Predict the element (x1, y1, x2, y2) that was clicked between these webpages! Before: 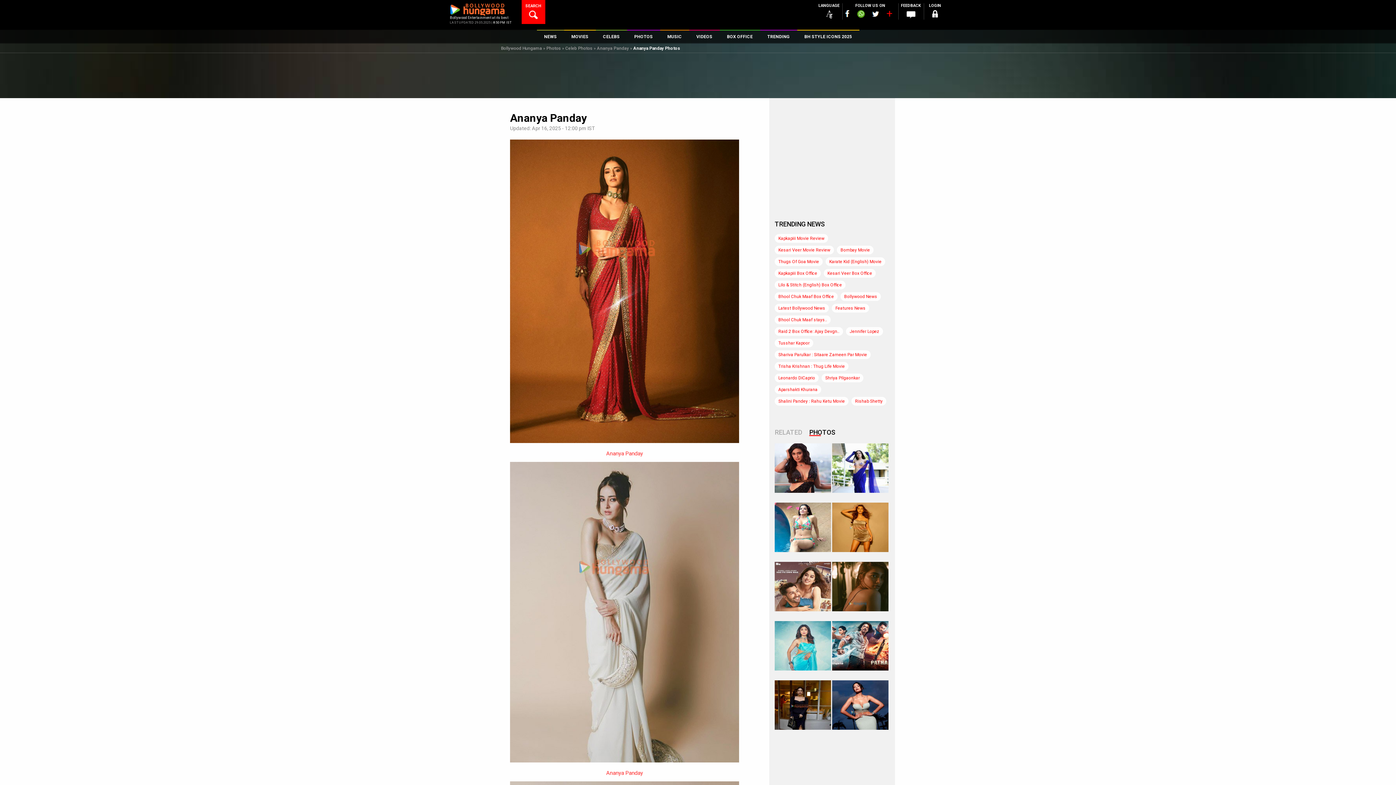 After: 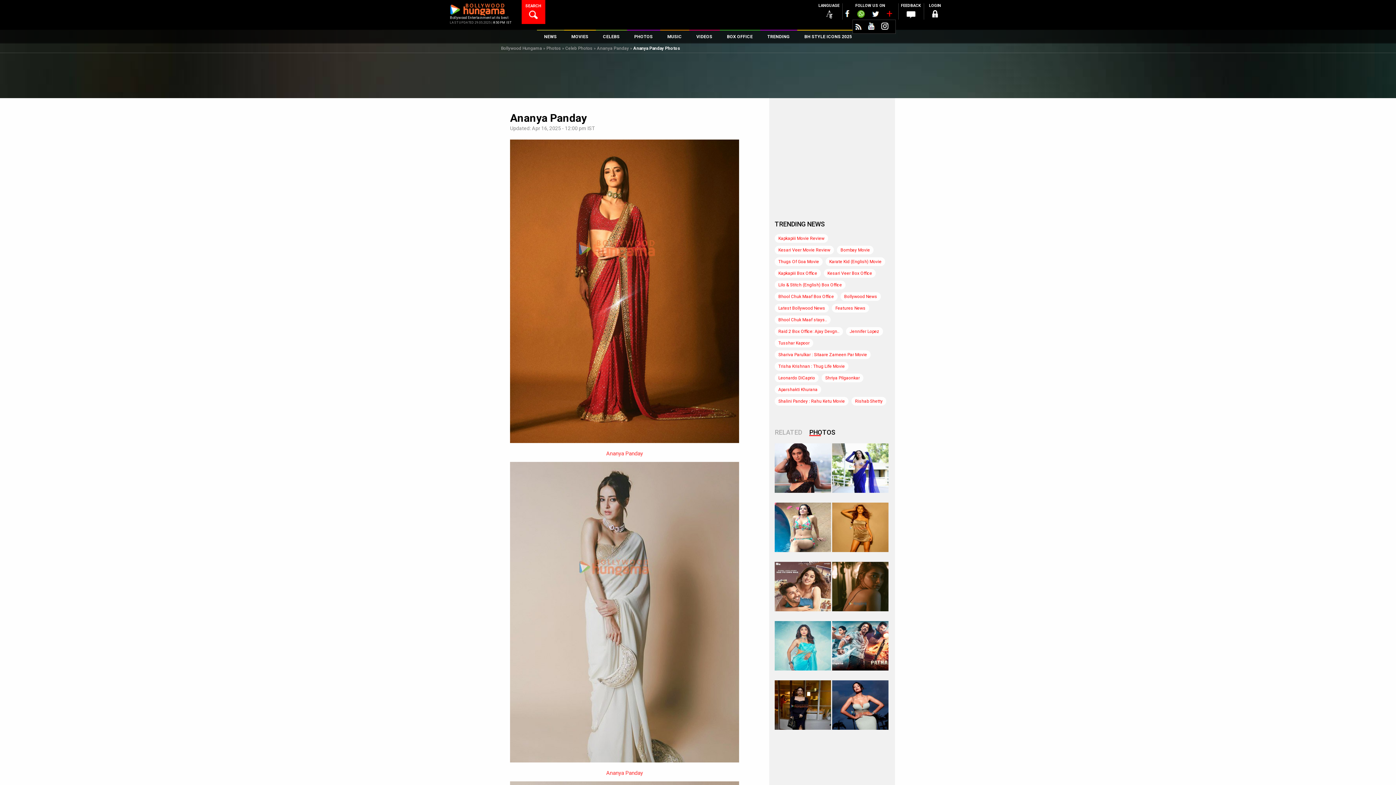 Action: bbox: (886, 10, 892, 19)